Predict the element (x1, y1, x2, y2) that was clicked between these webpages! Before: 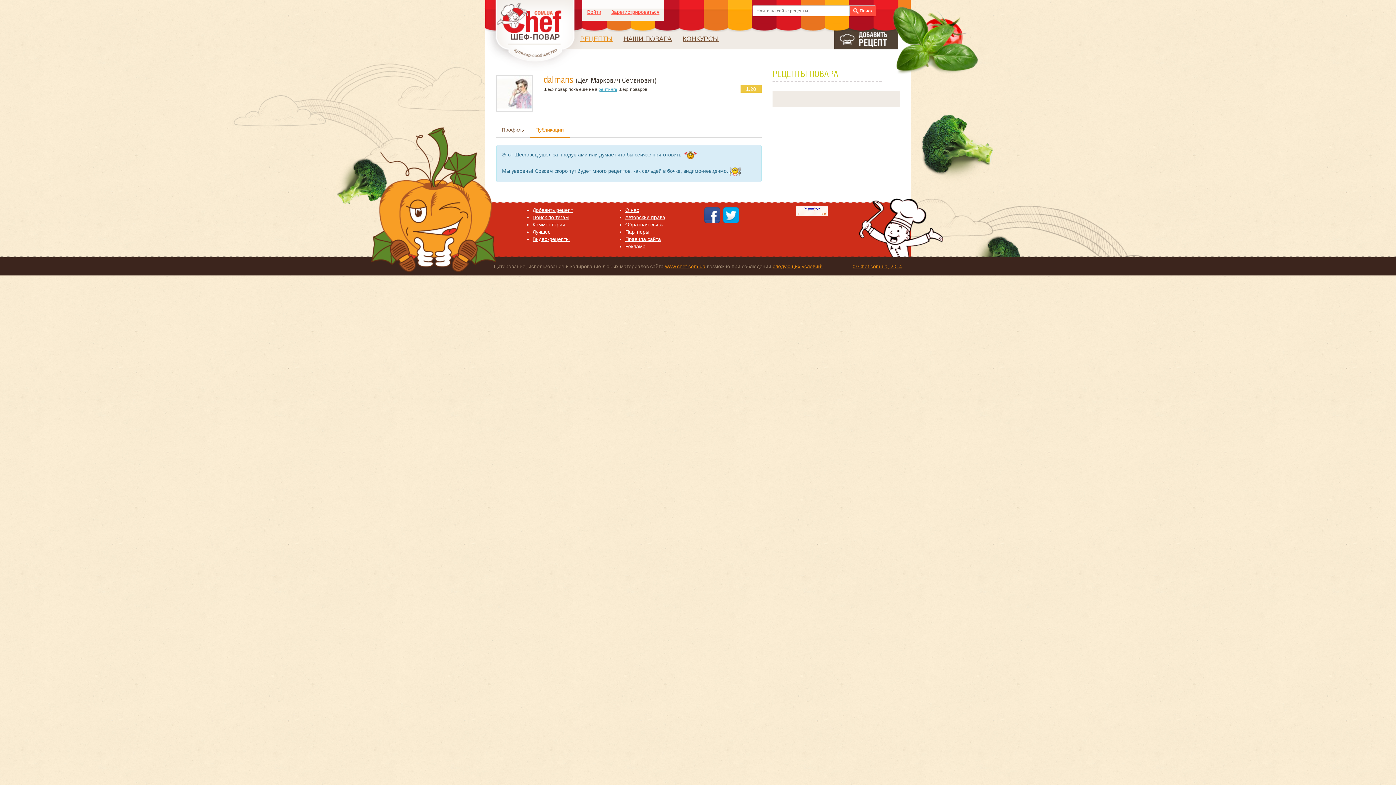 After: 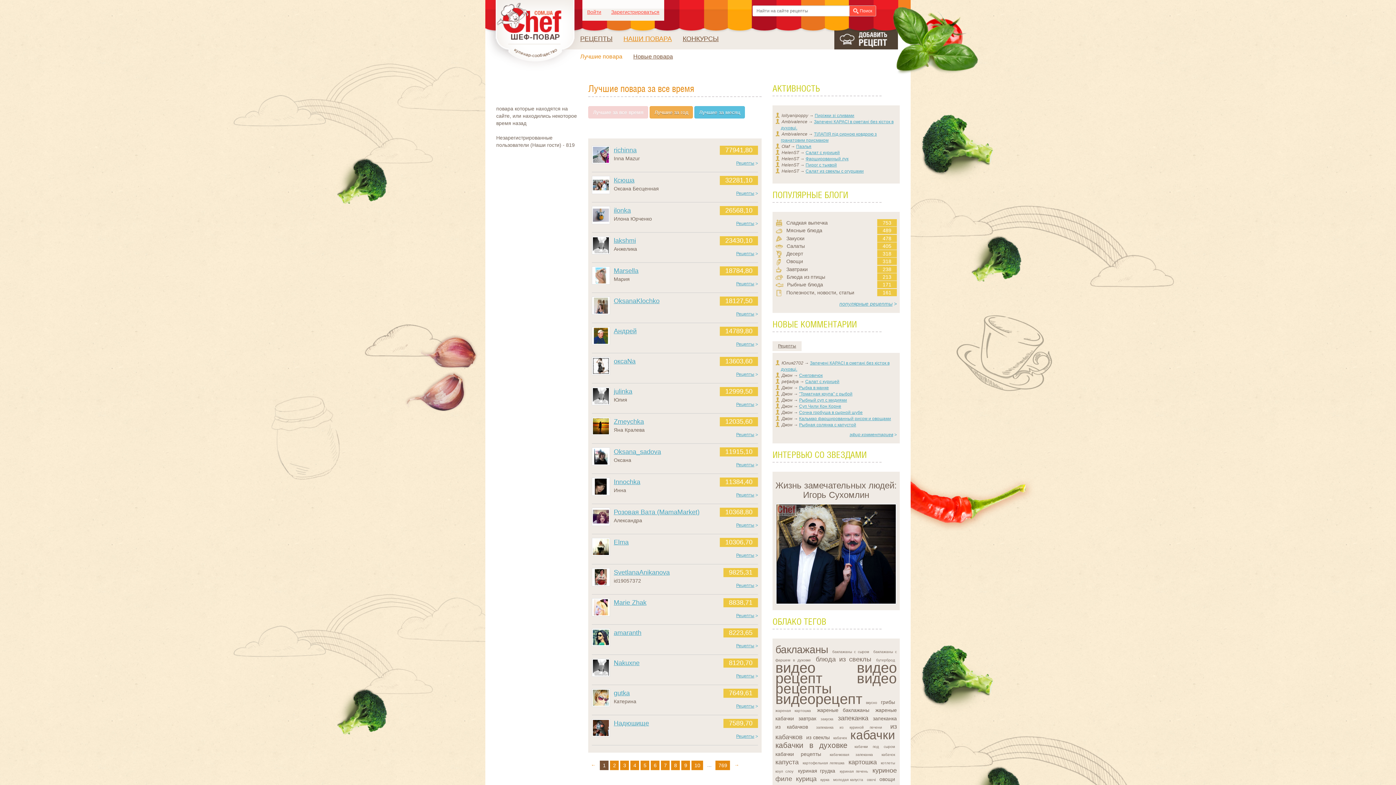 Action: bbox: (618, 28, 677, 49) label: НАШИ ПОВАРА